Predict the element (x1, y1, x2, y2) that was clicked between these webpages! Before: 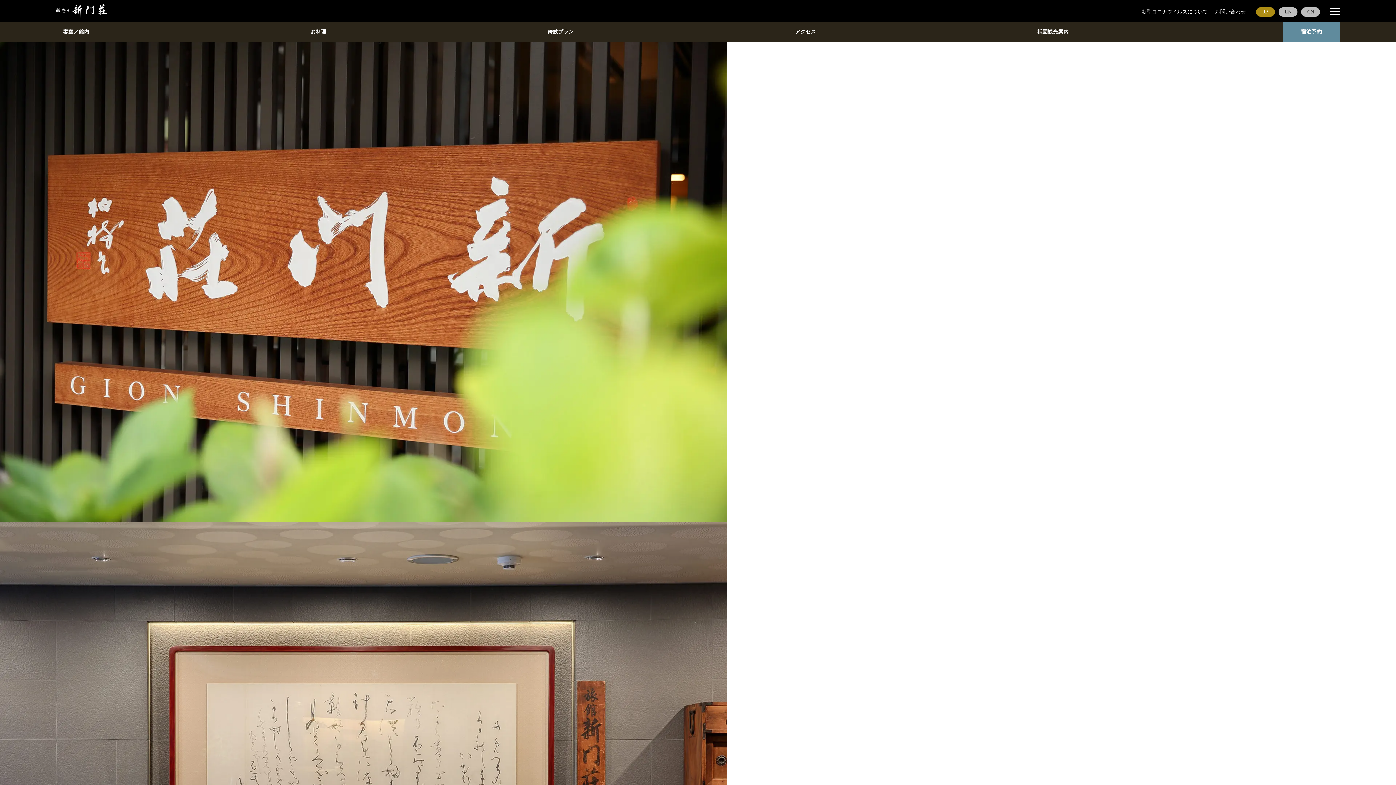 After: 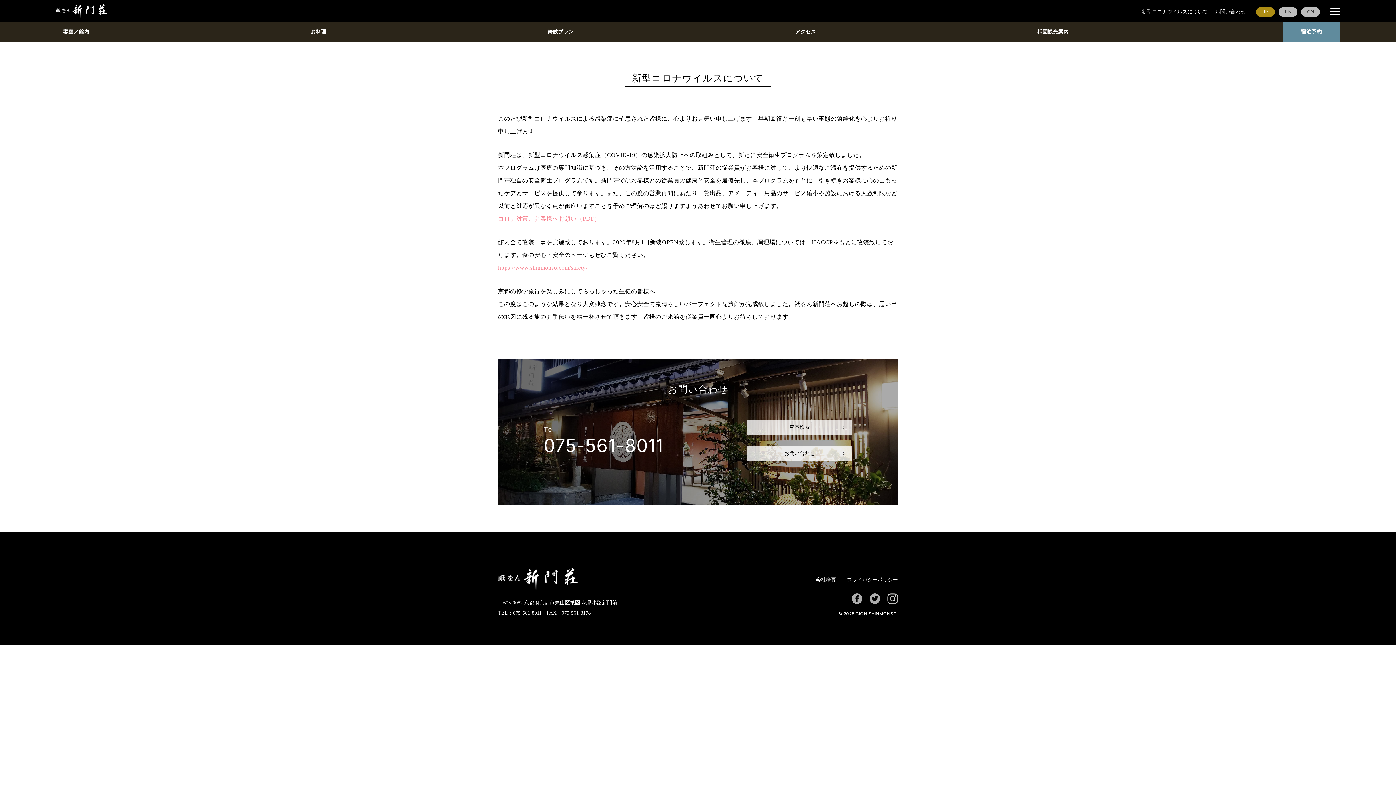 Action: bbox: (1141, 9, 1208, 14) label: 新型コロナウイルスについて